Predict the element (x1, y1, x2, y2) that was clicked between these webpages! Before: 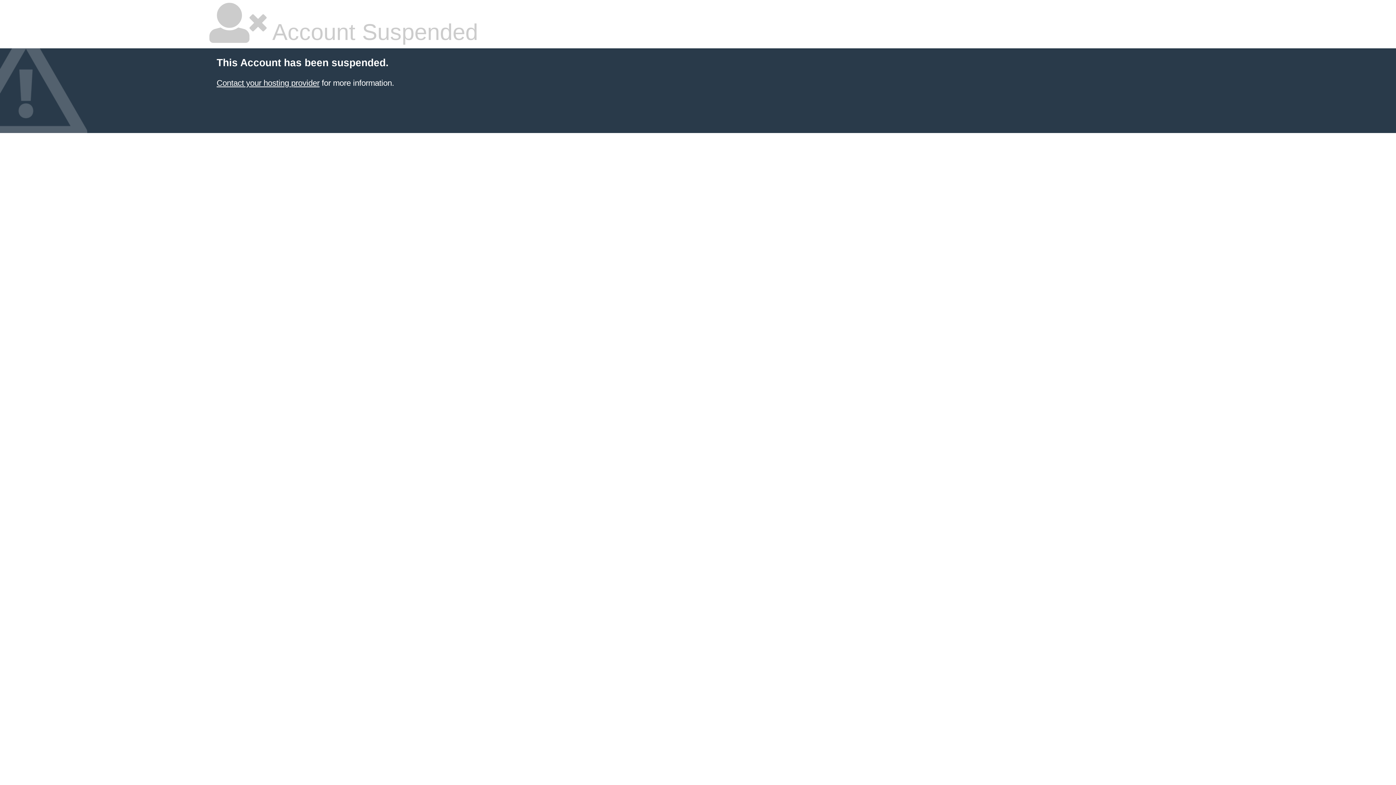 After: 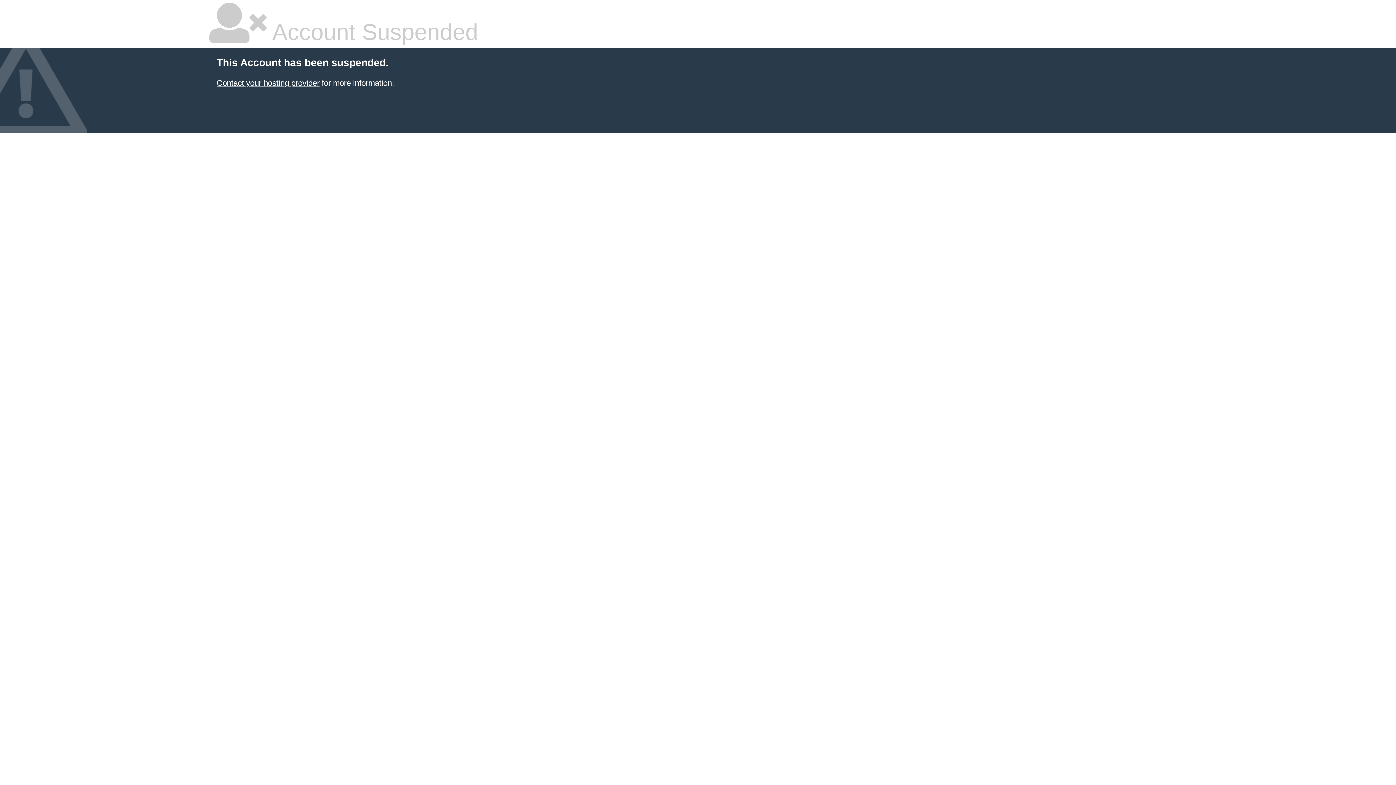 Action: label: Contact your hosting provider bbox: (216, 78, 319, 87)